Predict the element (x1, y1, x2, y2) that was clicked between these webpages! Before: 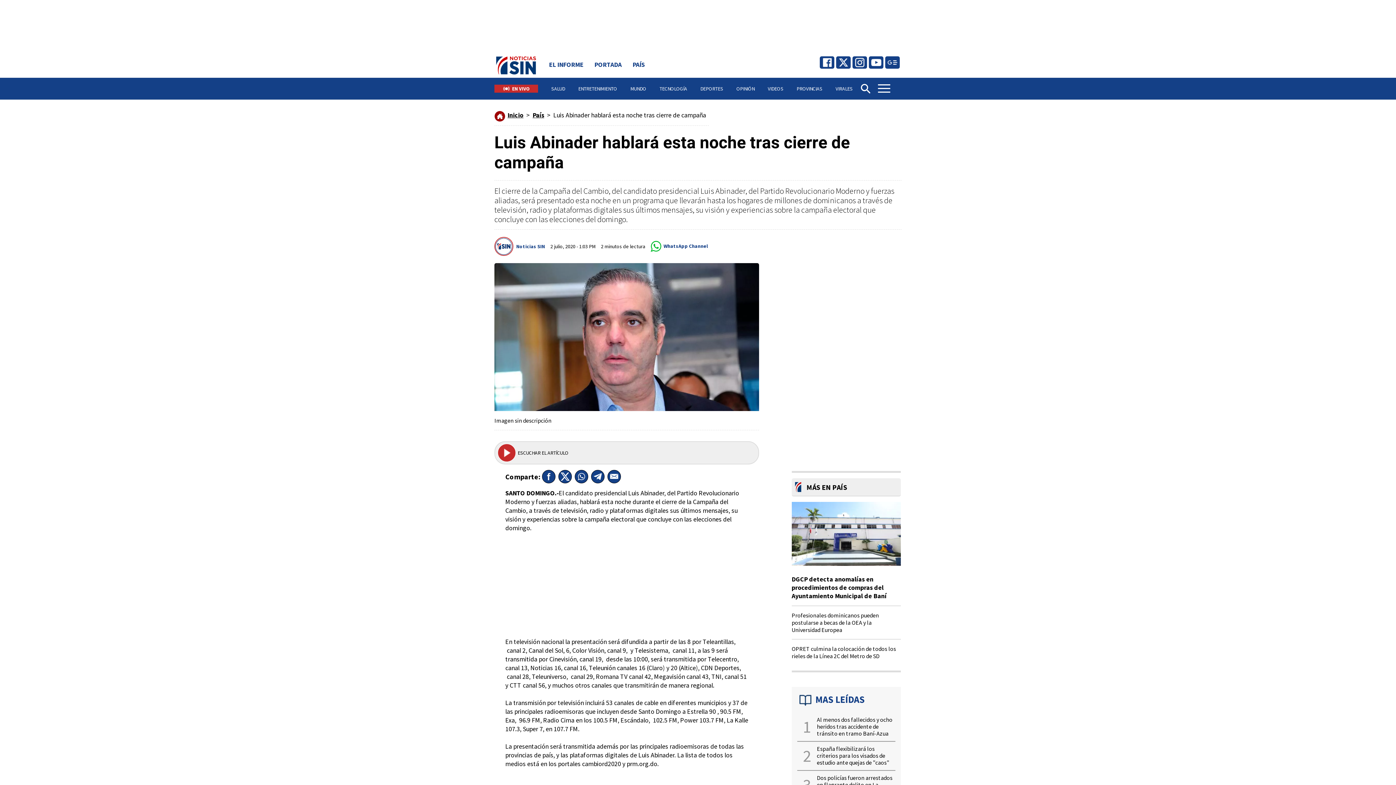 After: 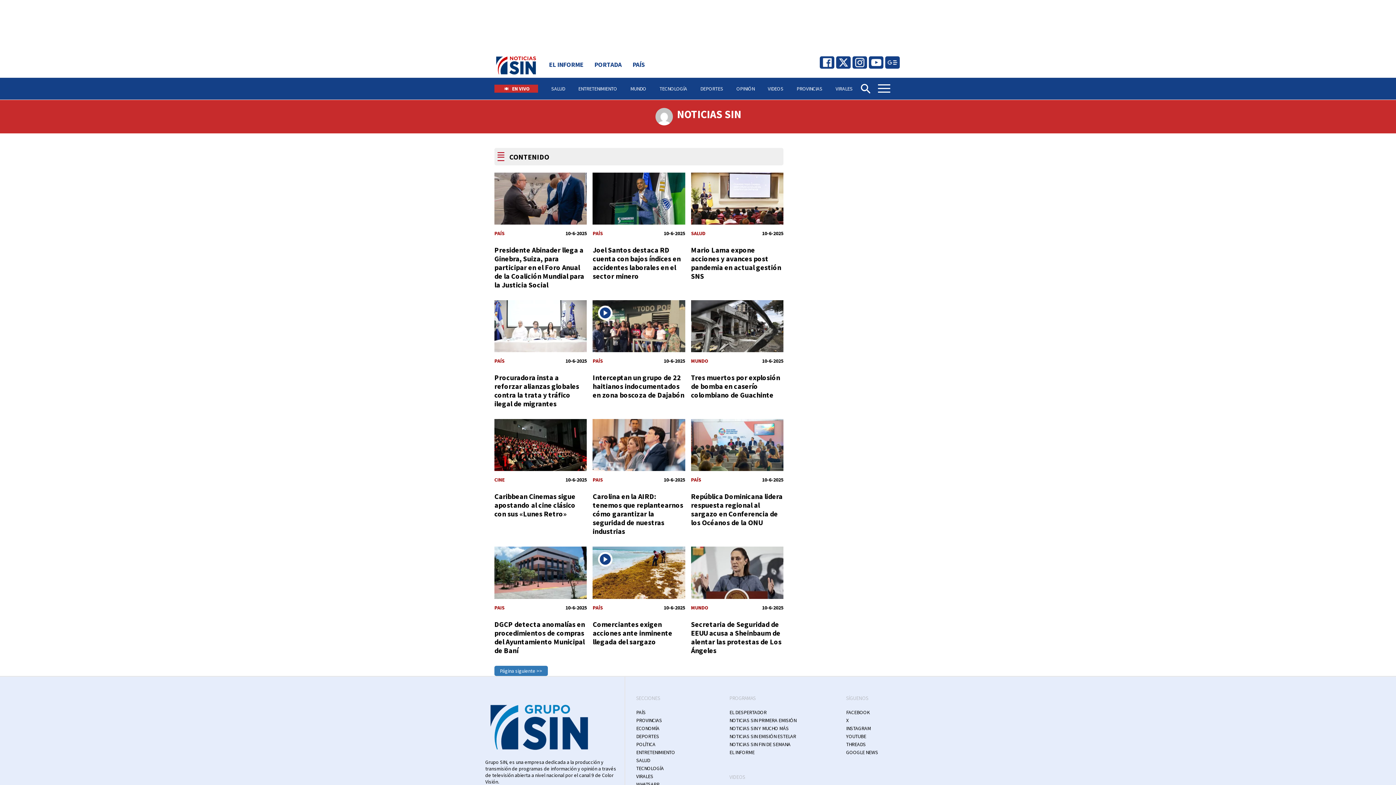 Action: bbox: (516, 241, 545, 251) label: Noticias SIN